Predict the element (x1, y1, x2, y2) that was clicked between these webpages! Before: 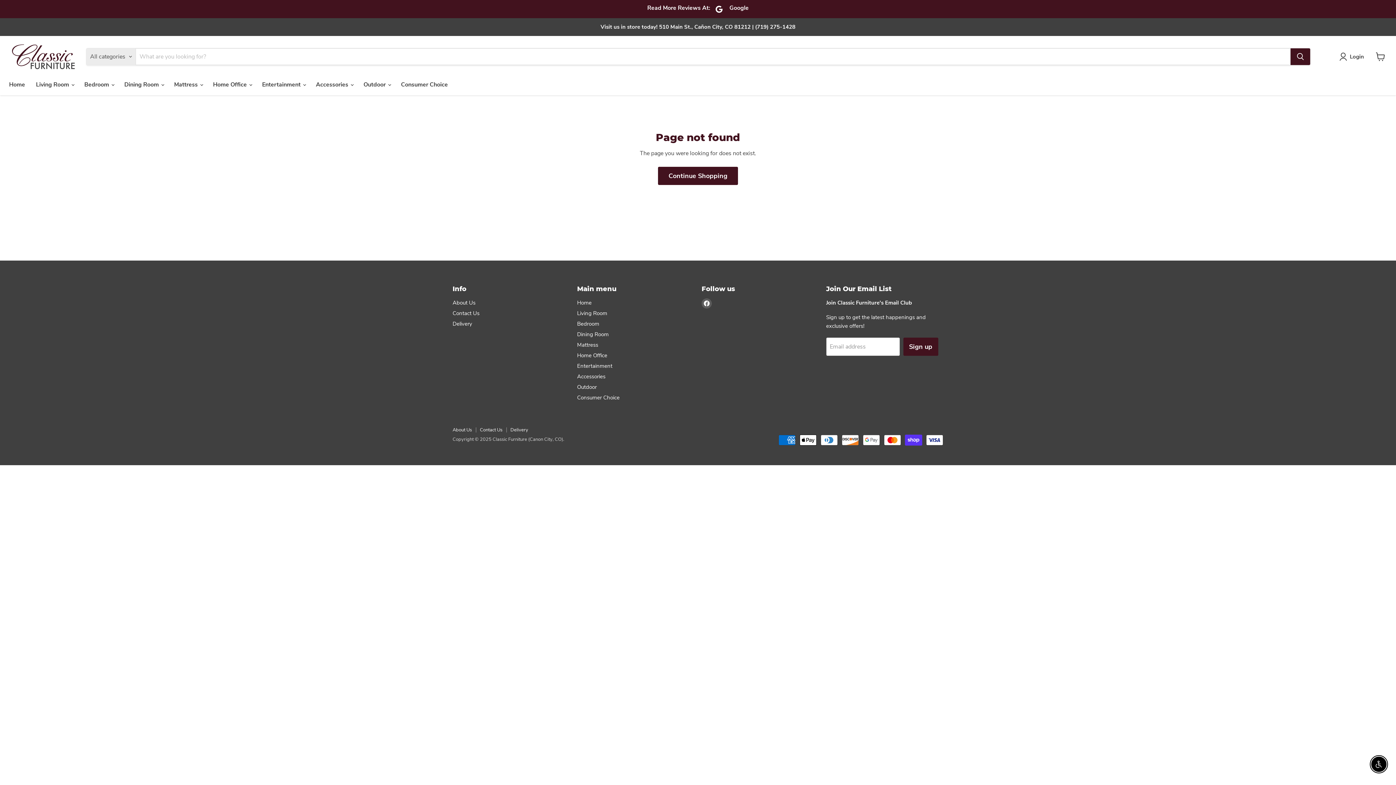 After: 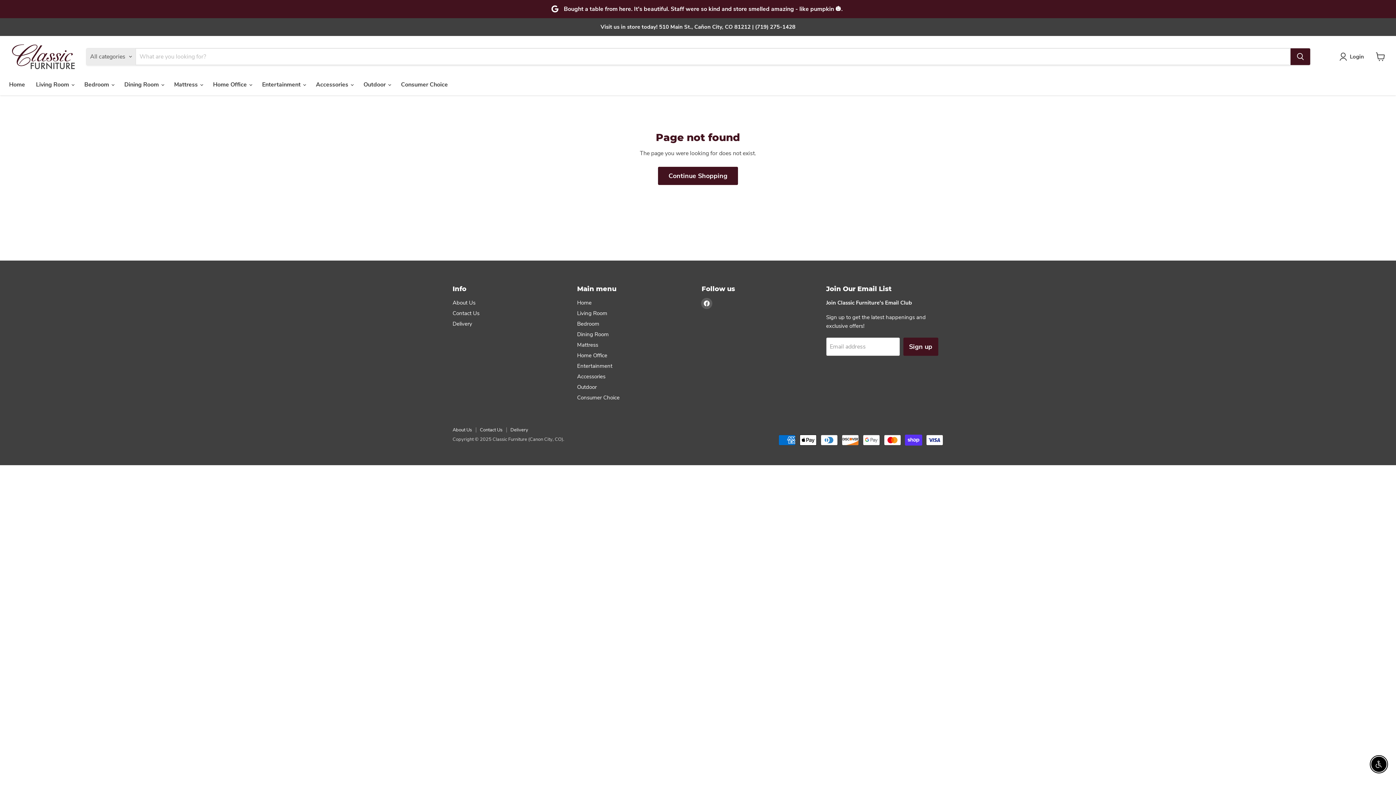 Action: label: Find us on Facebook bbox: (701, 298, 712, 308)